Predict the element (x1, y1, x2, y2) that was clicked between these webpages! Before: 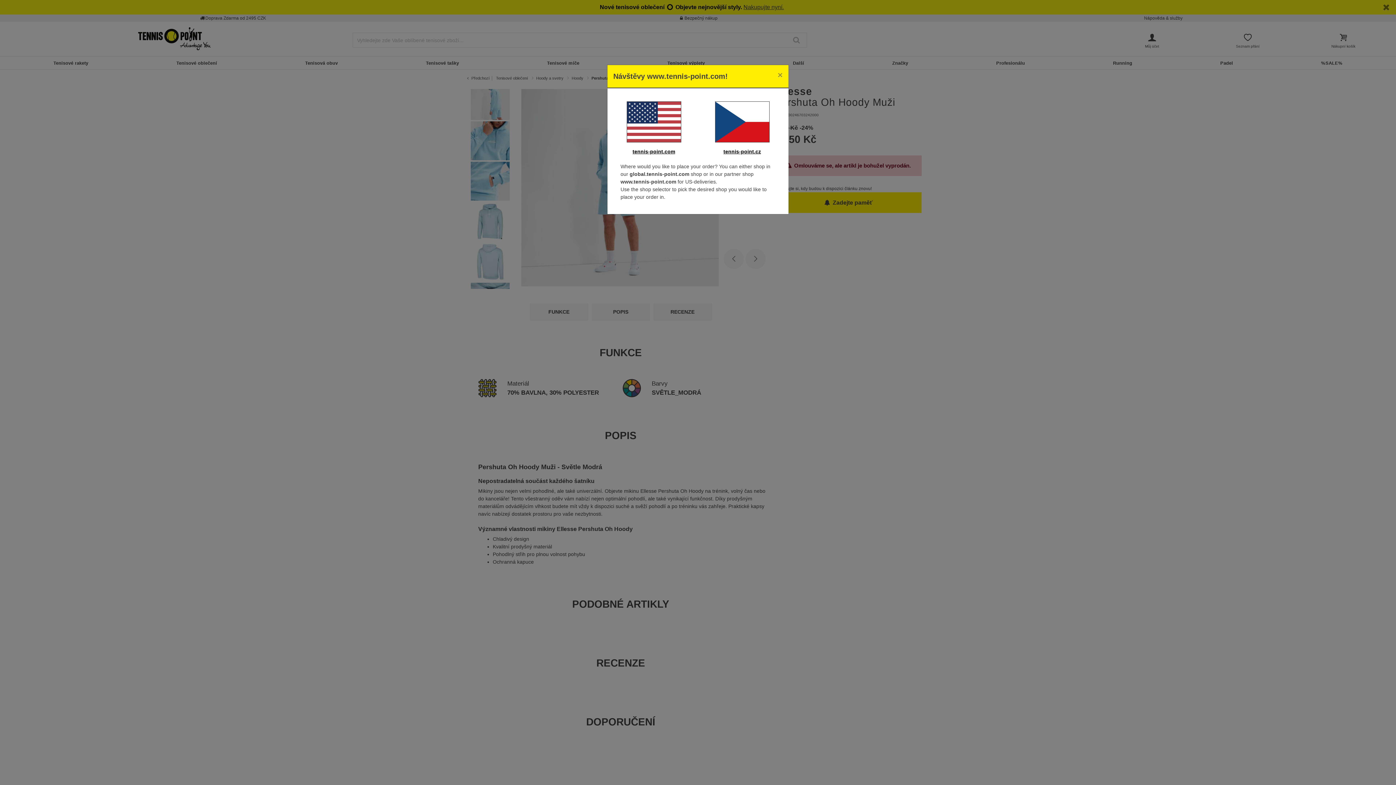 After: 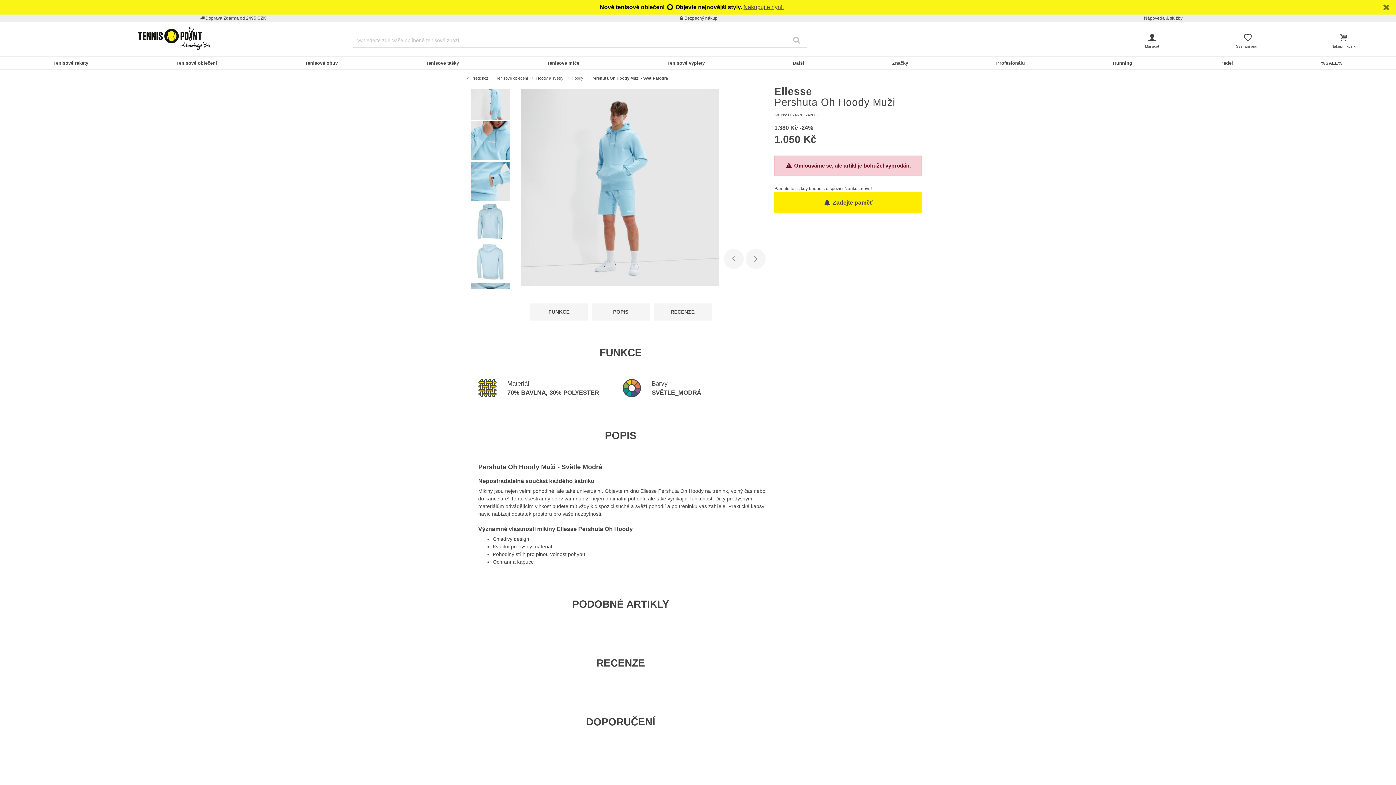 Action: bbox: (701, 101, 782, 142)